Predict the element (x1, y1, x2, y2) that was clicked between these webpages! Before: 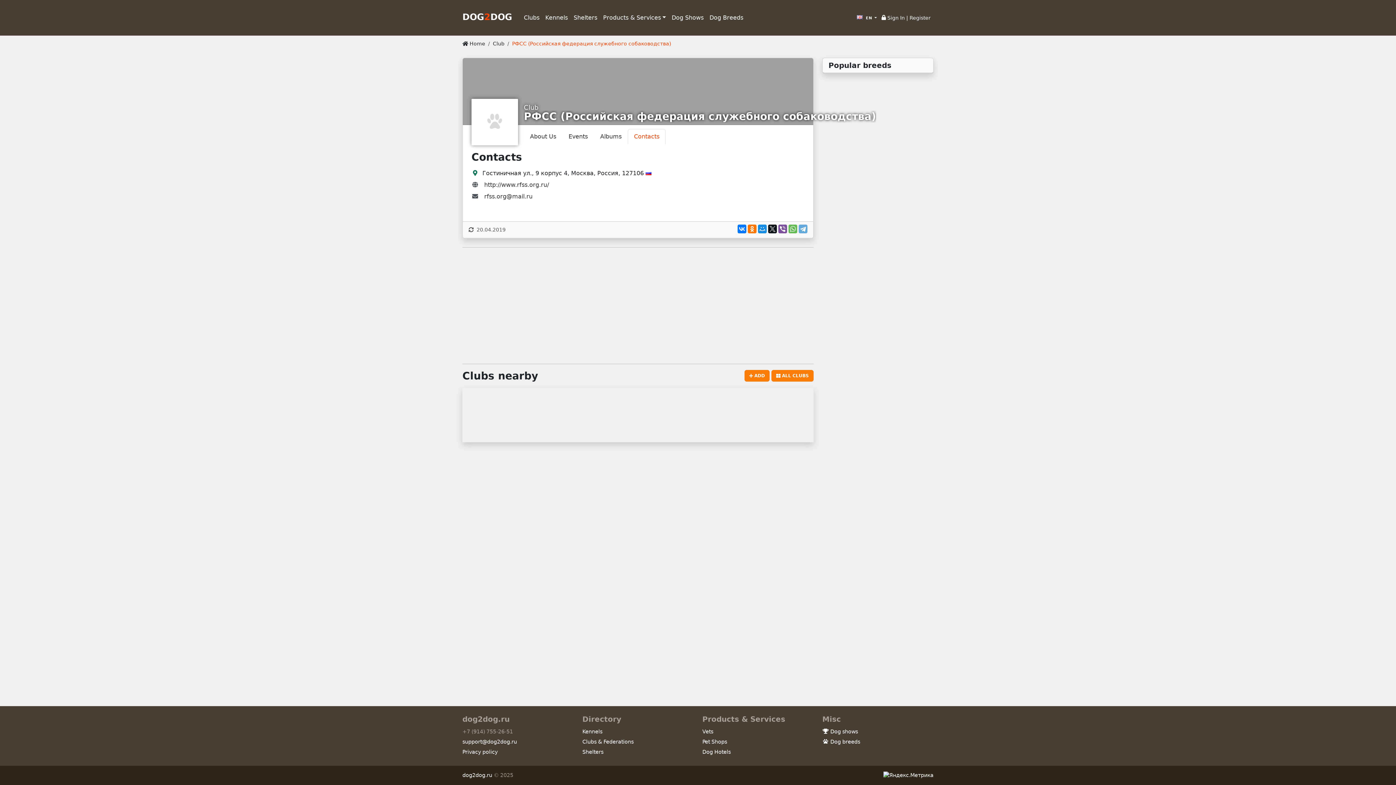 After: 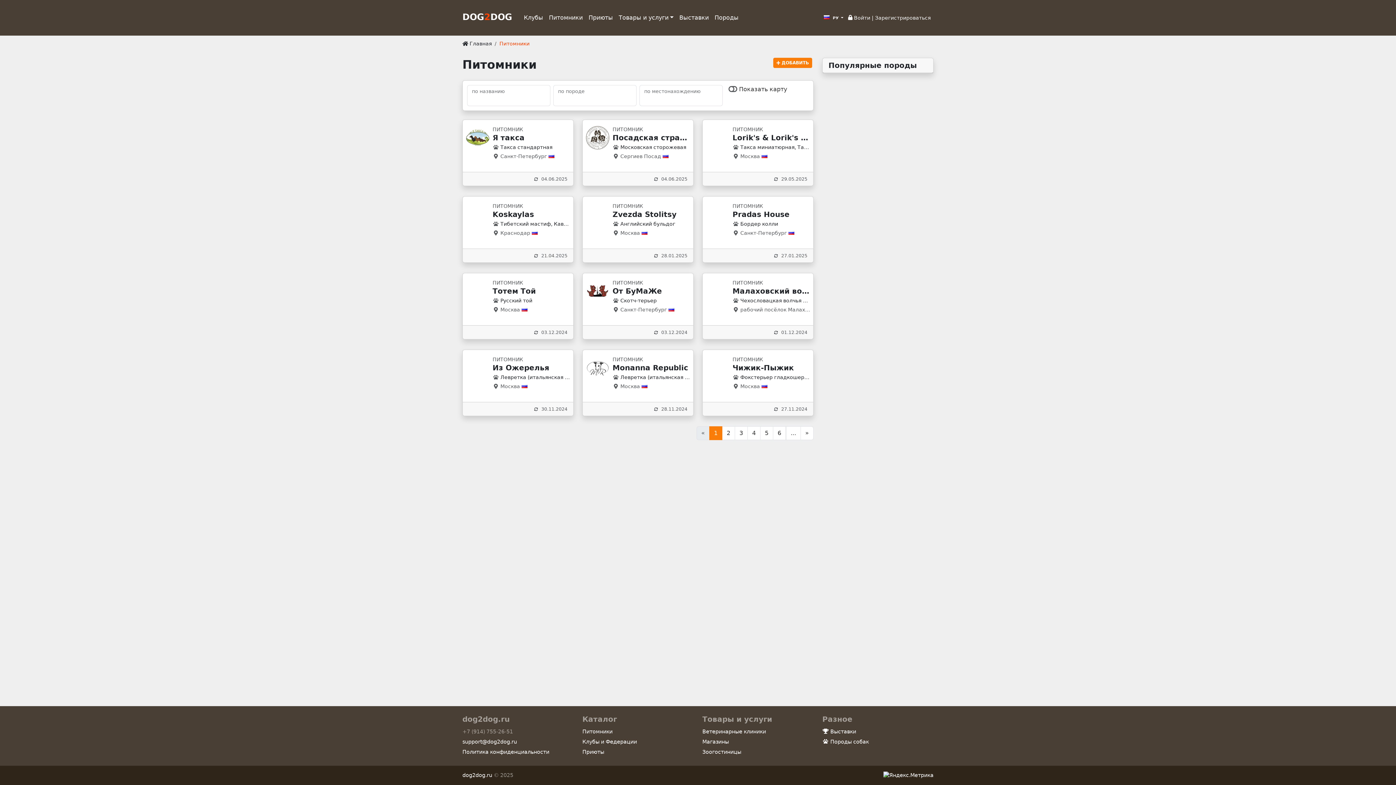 Action: label: Kennels bbox: (582, 728, 602, 734)